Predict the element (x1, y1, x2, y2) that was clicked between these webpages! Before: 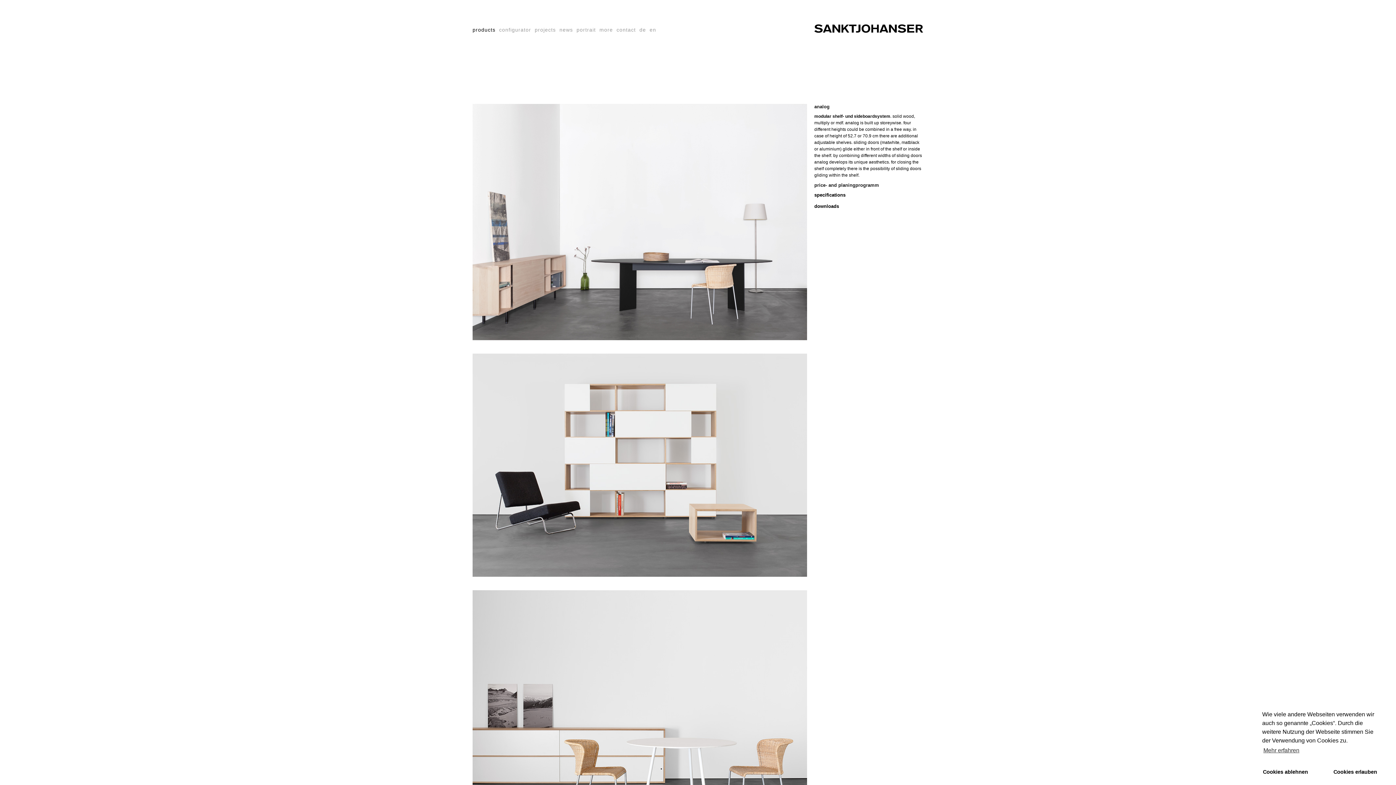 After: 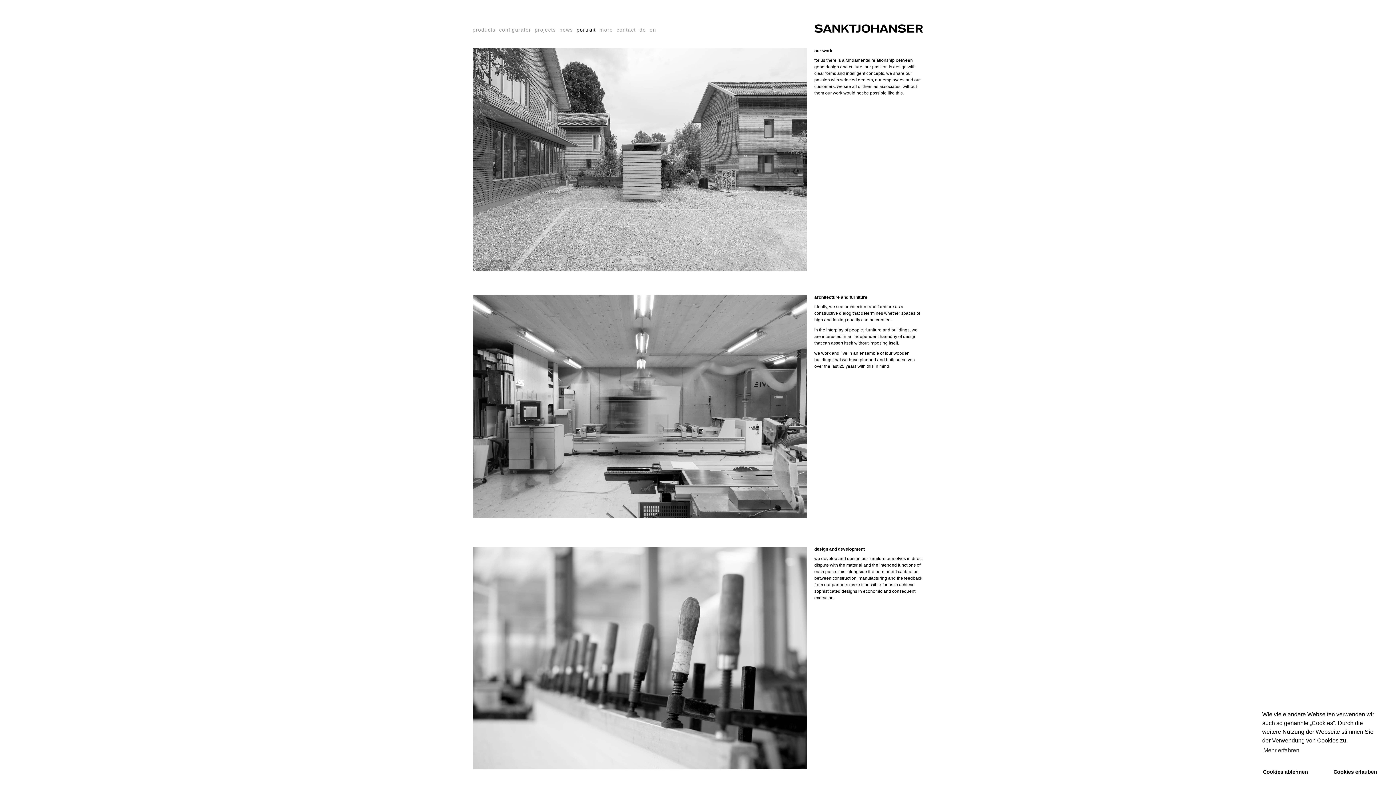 Action: bbox: (576, 19, 599, 36) label: portrait